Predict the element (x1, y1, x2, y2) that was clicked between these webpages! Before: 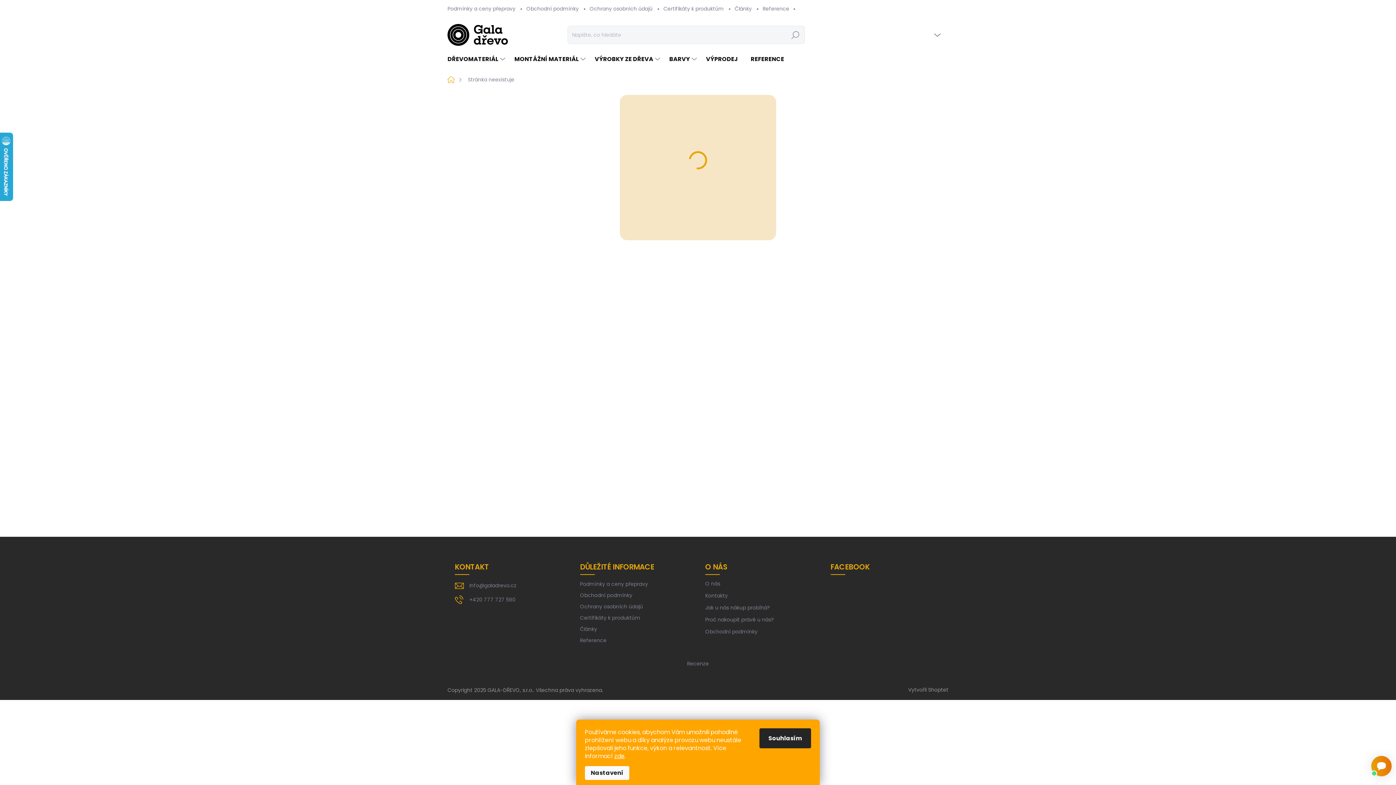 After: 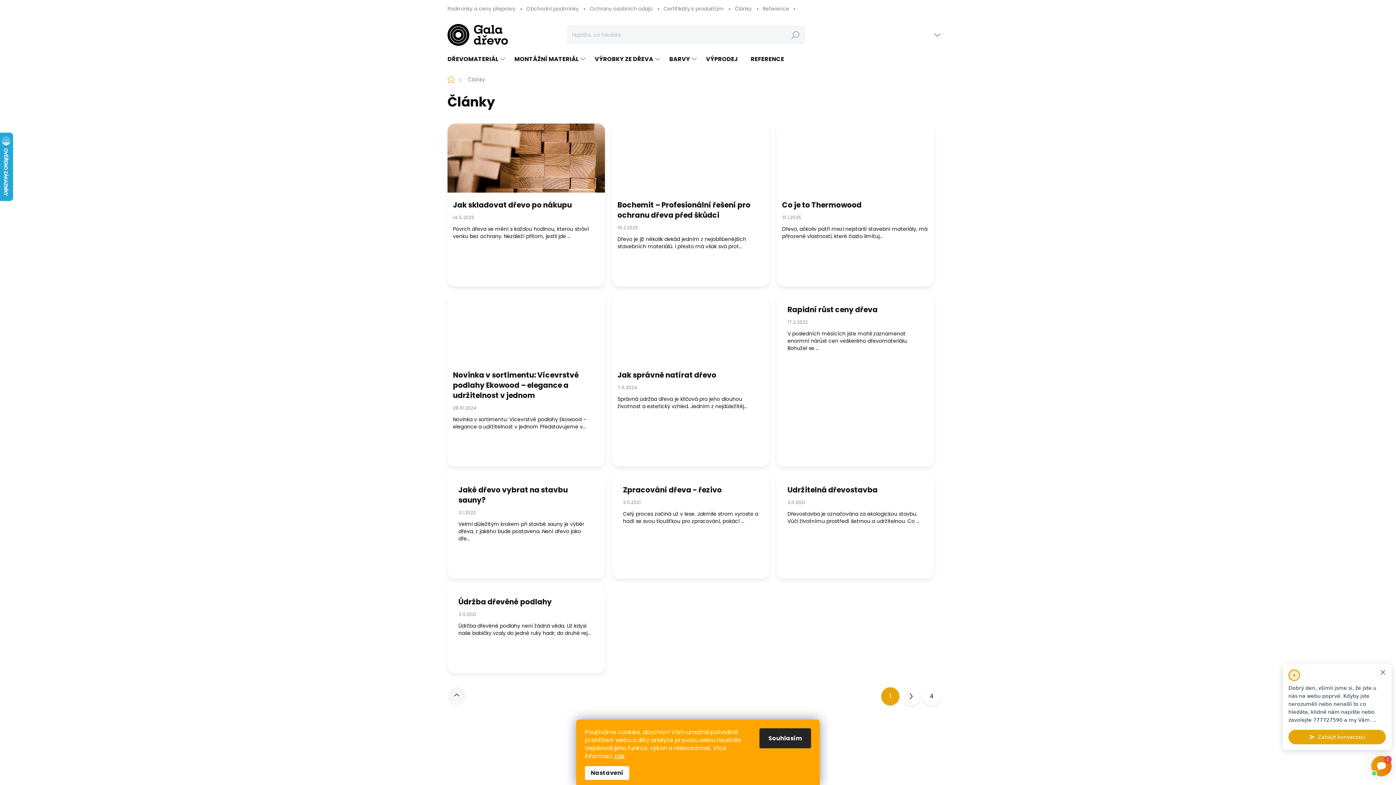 Action: label: Články bbox: (729, 0, 757, 17)